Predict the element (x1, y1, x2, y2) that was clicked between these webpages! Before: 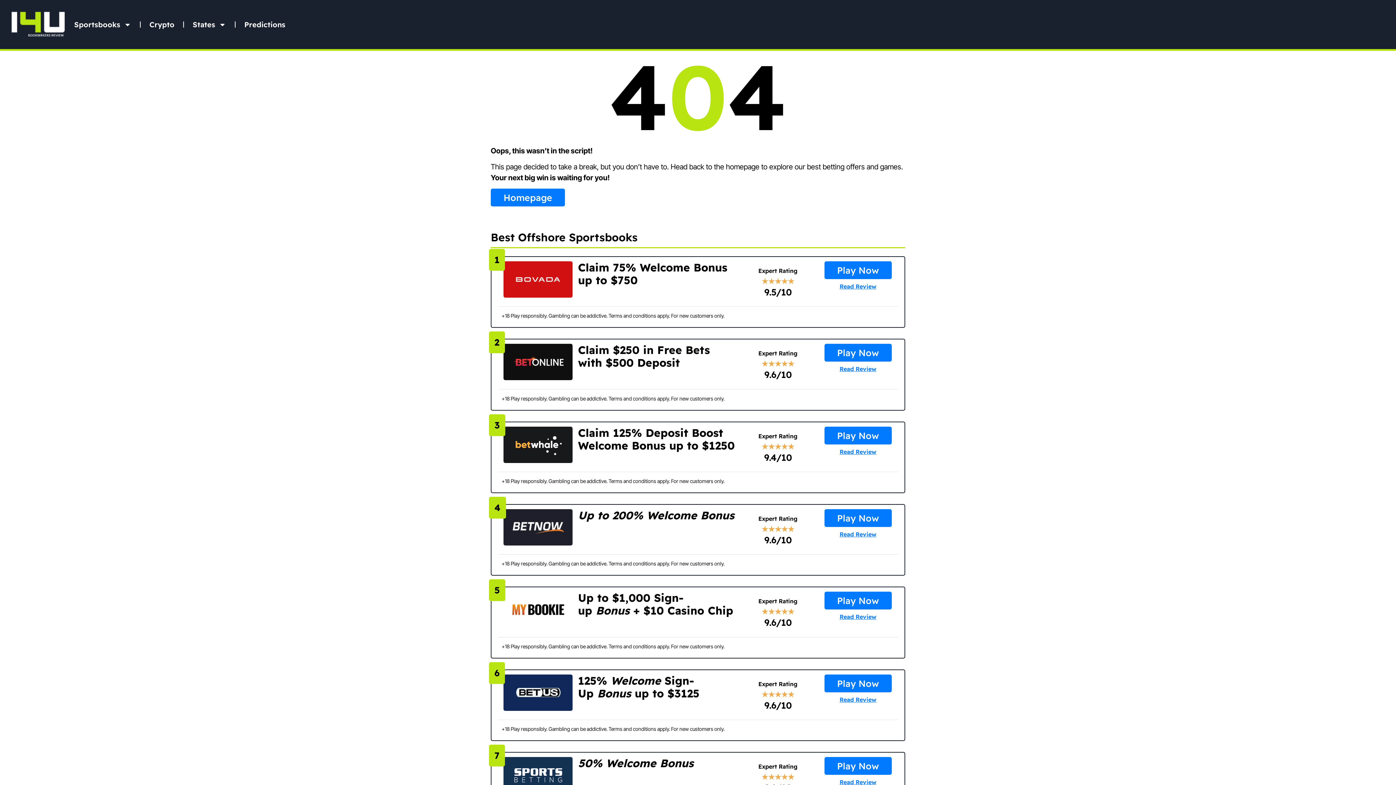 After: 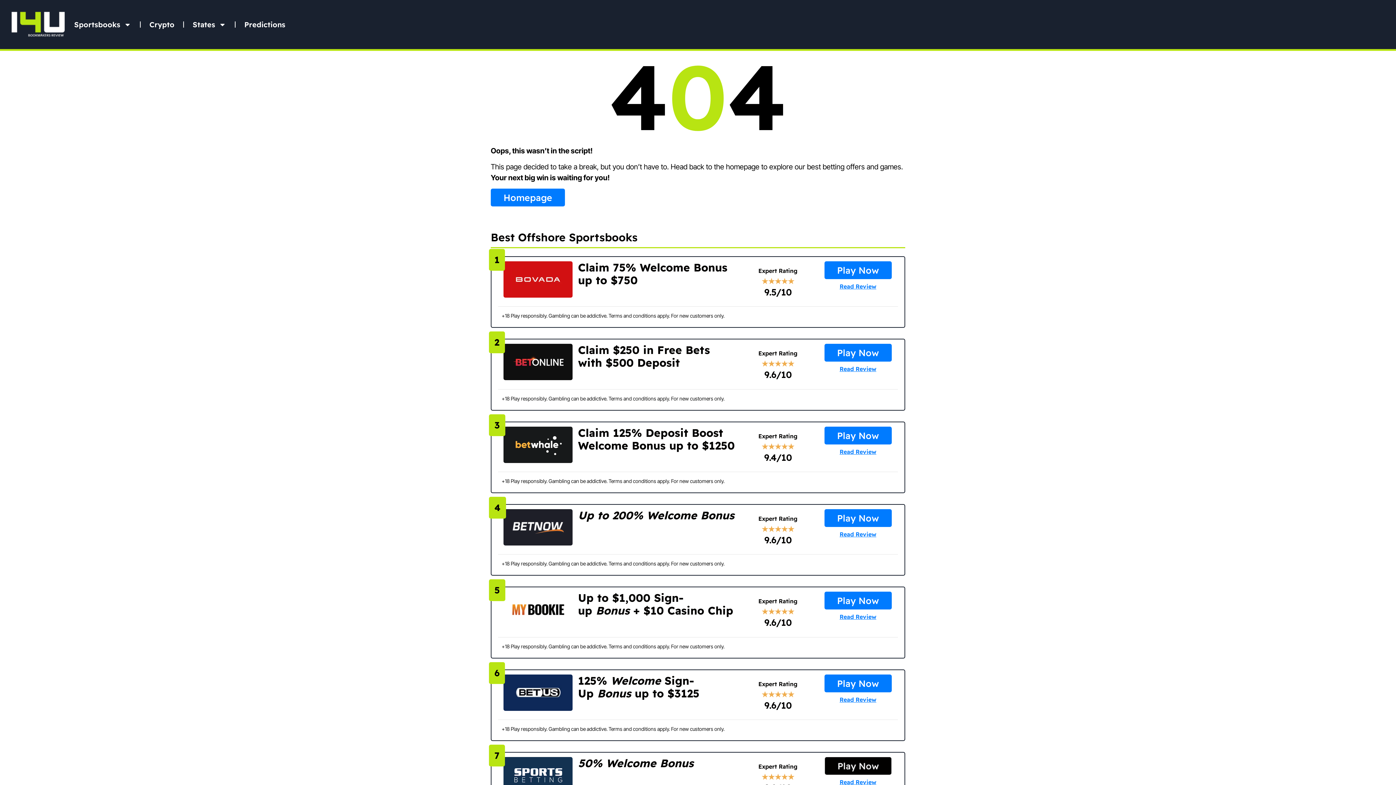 Action: bbox: (824, 757, 891, 775) label: Play Now